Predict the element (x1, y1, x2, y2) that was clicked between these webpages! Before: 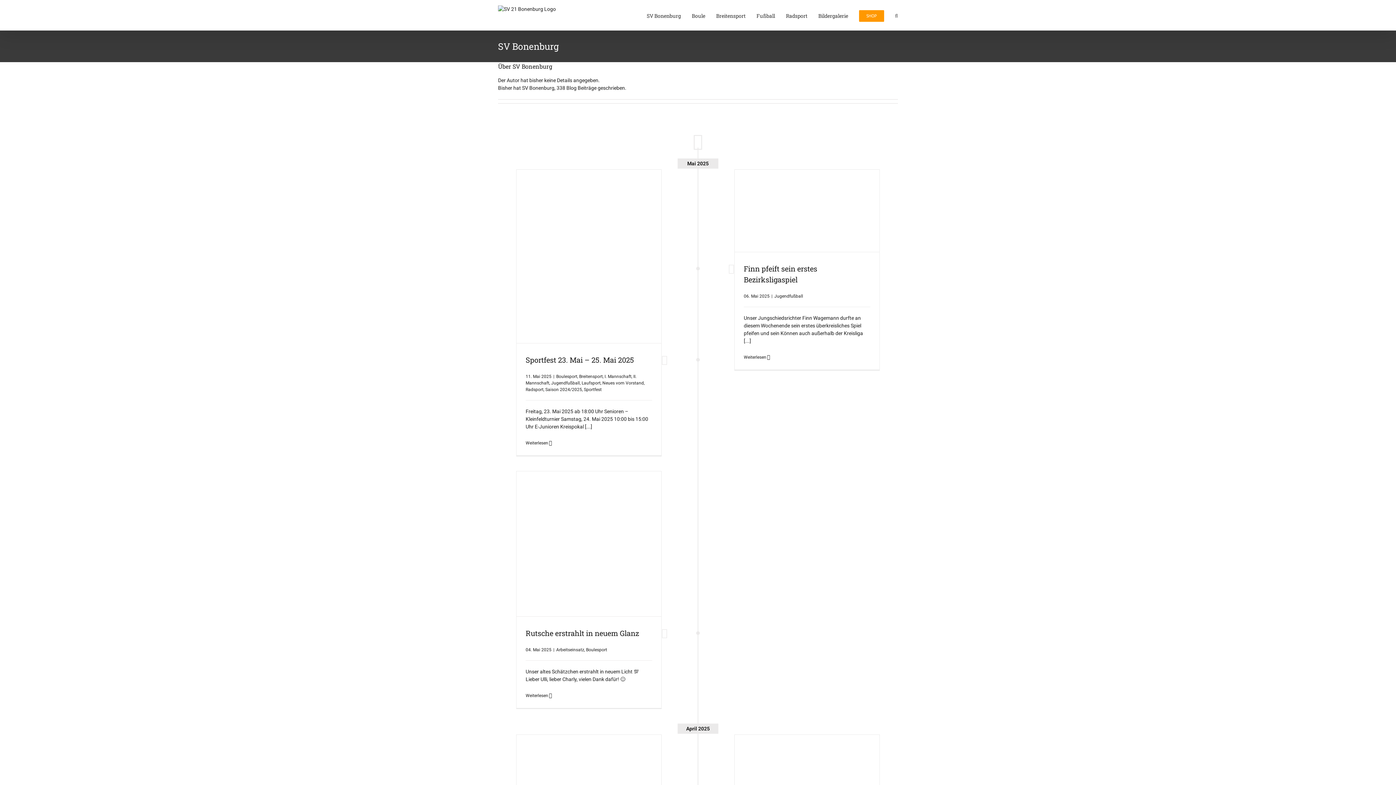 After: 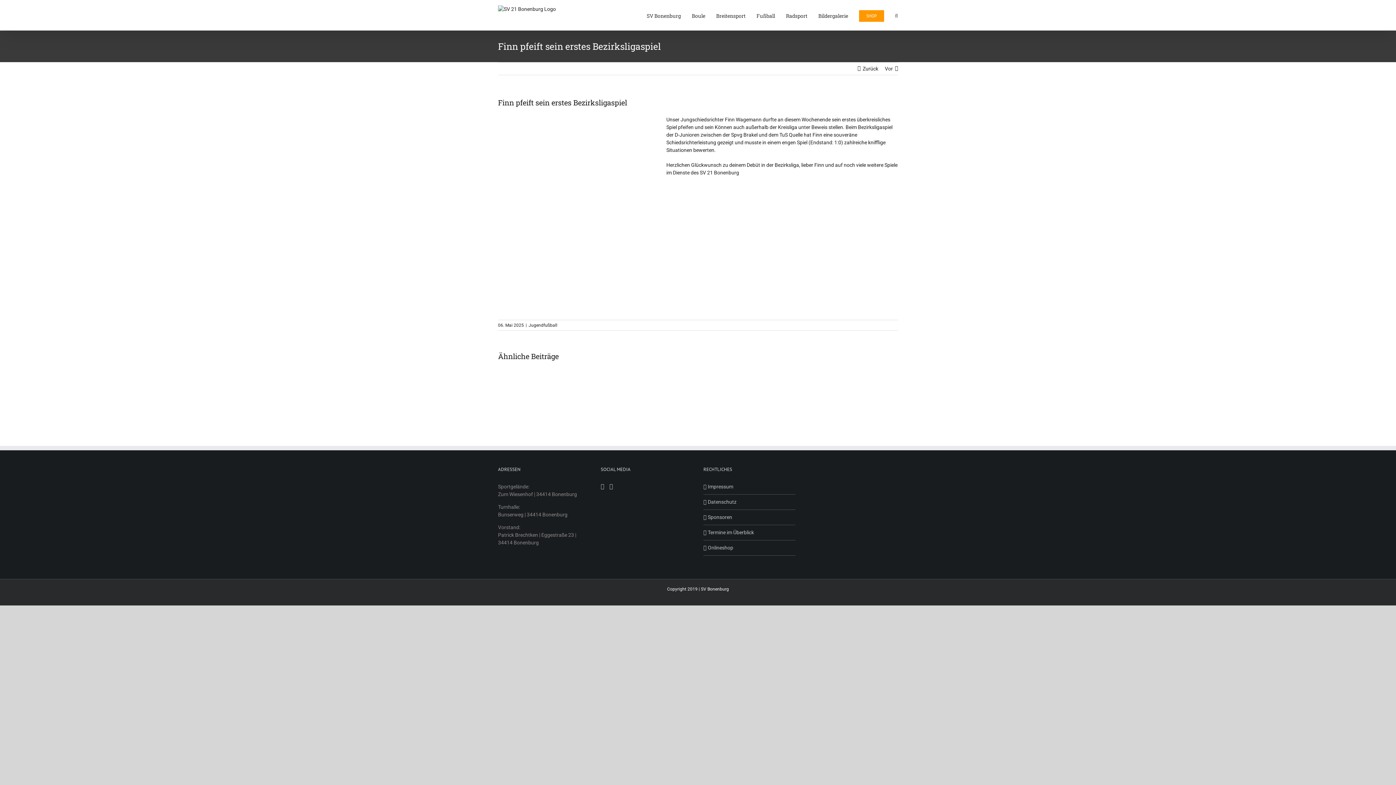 Action: bbox: (734, 169, 879, 251) label: Finn pfeift sein erstes Bezirksligaspiel